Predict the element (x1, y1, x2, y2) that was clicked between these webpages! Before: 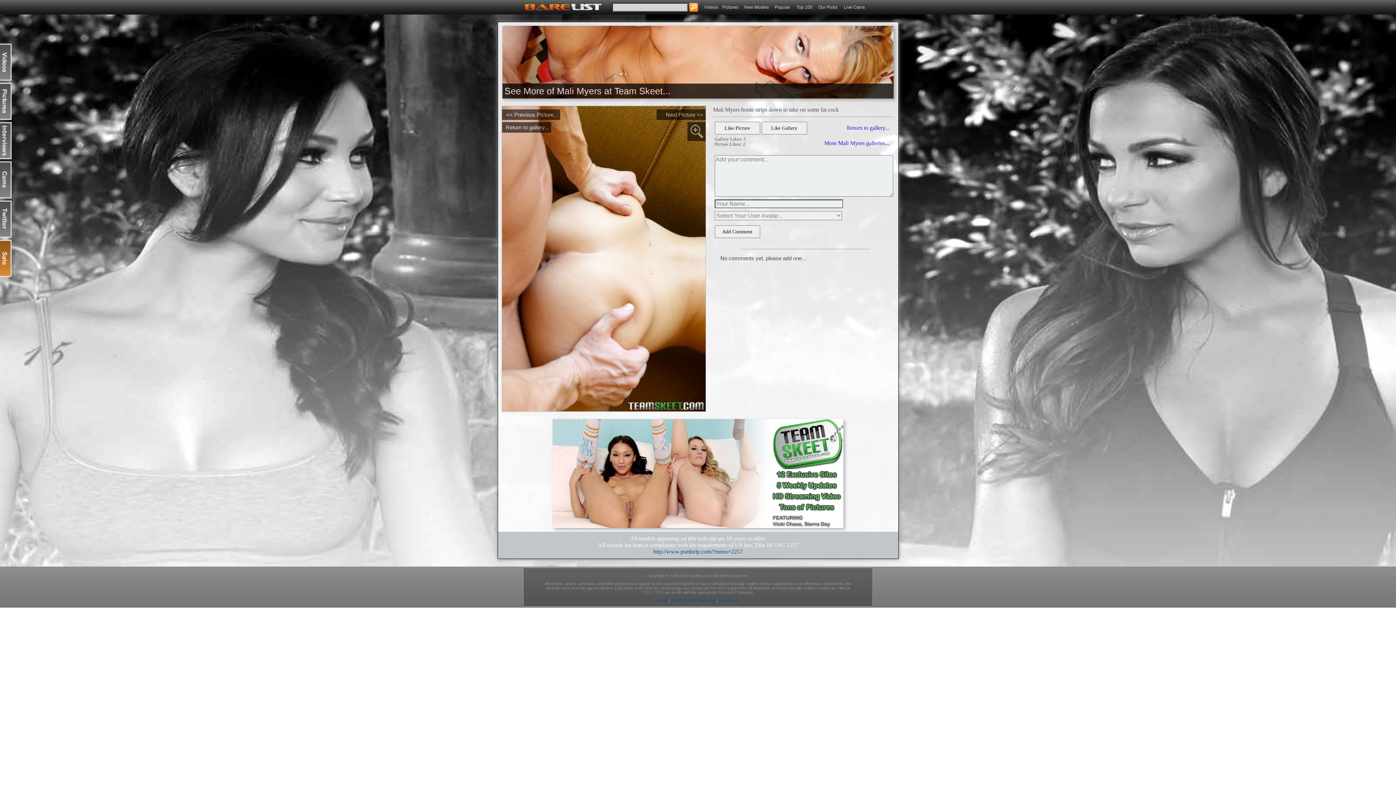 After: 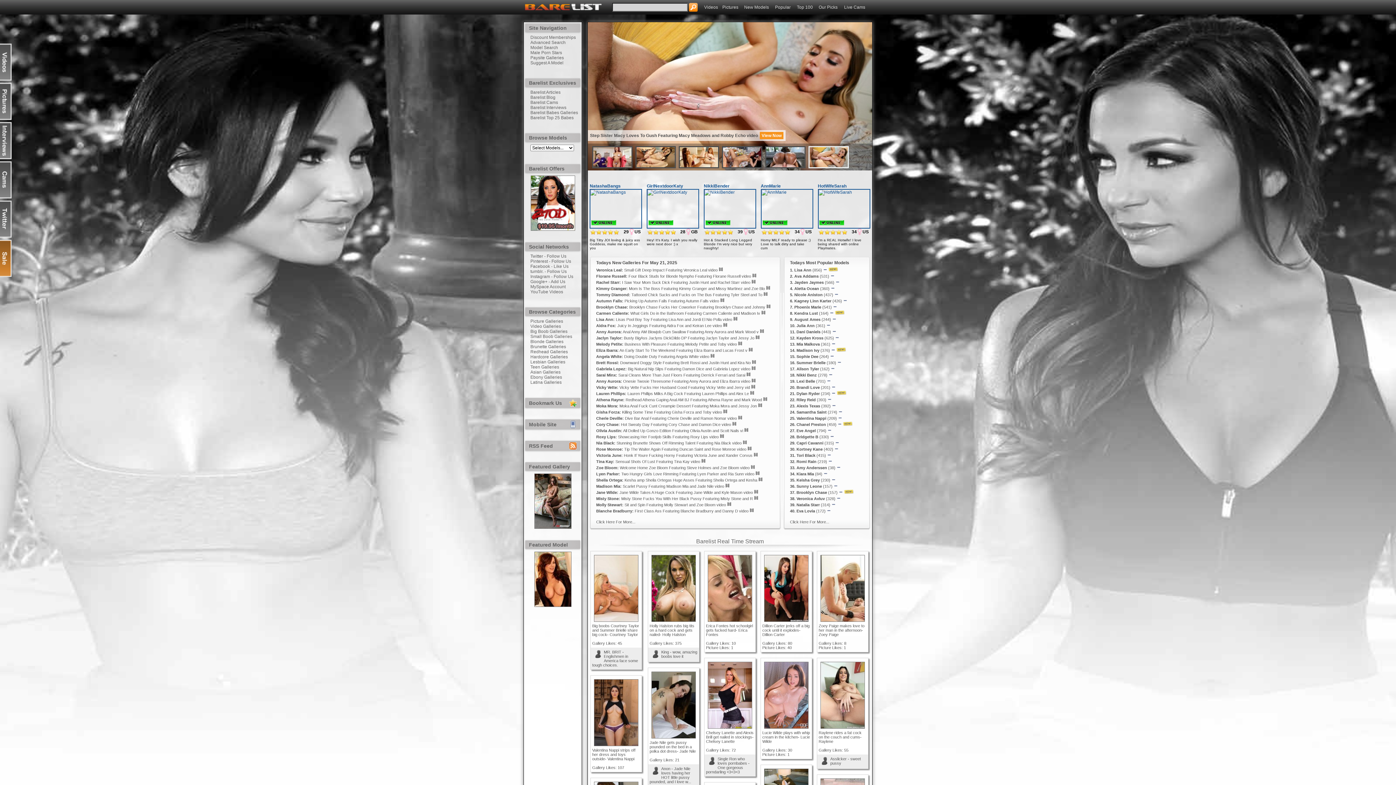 Action: bbox: (657, 598, 667, 602) label: Home